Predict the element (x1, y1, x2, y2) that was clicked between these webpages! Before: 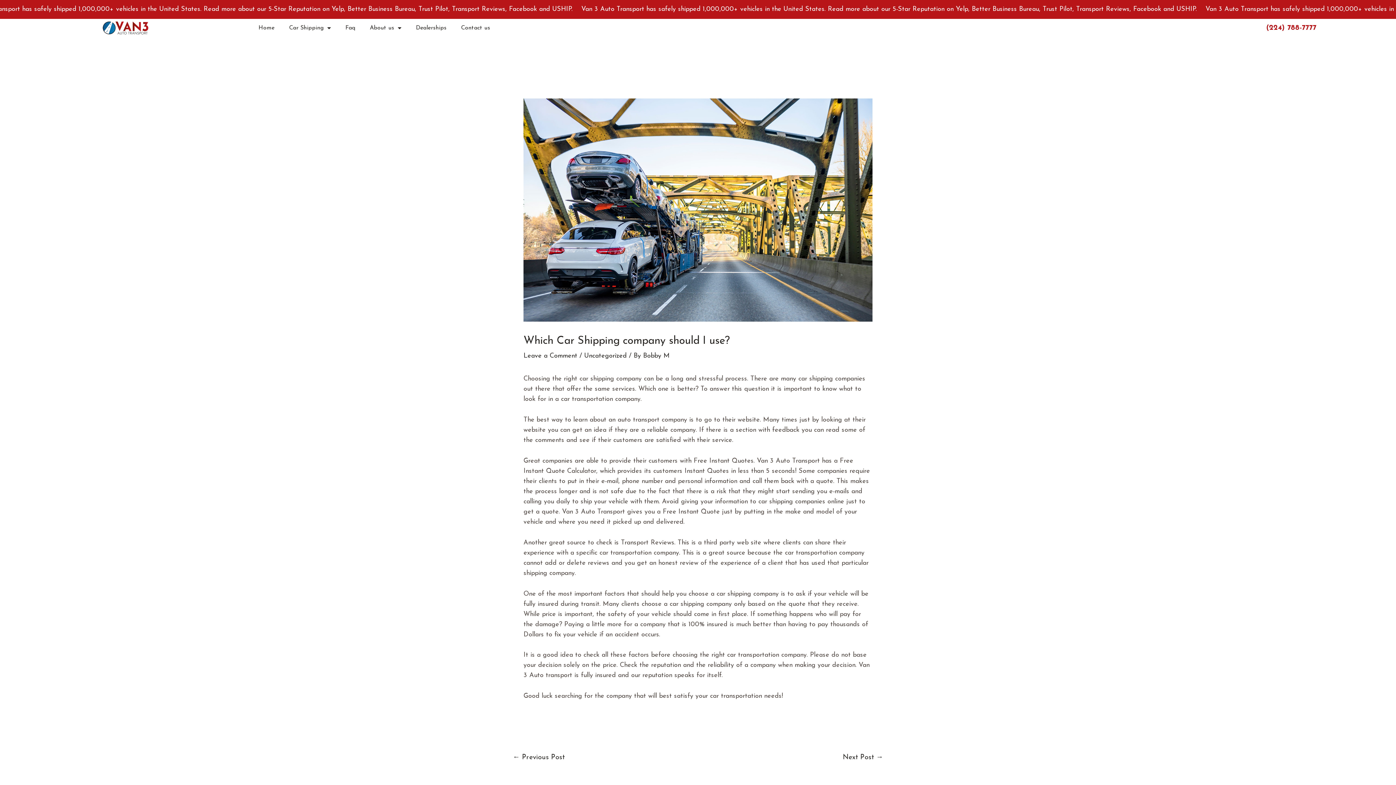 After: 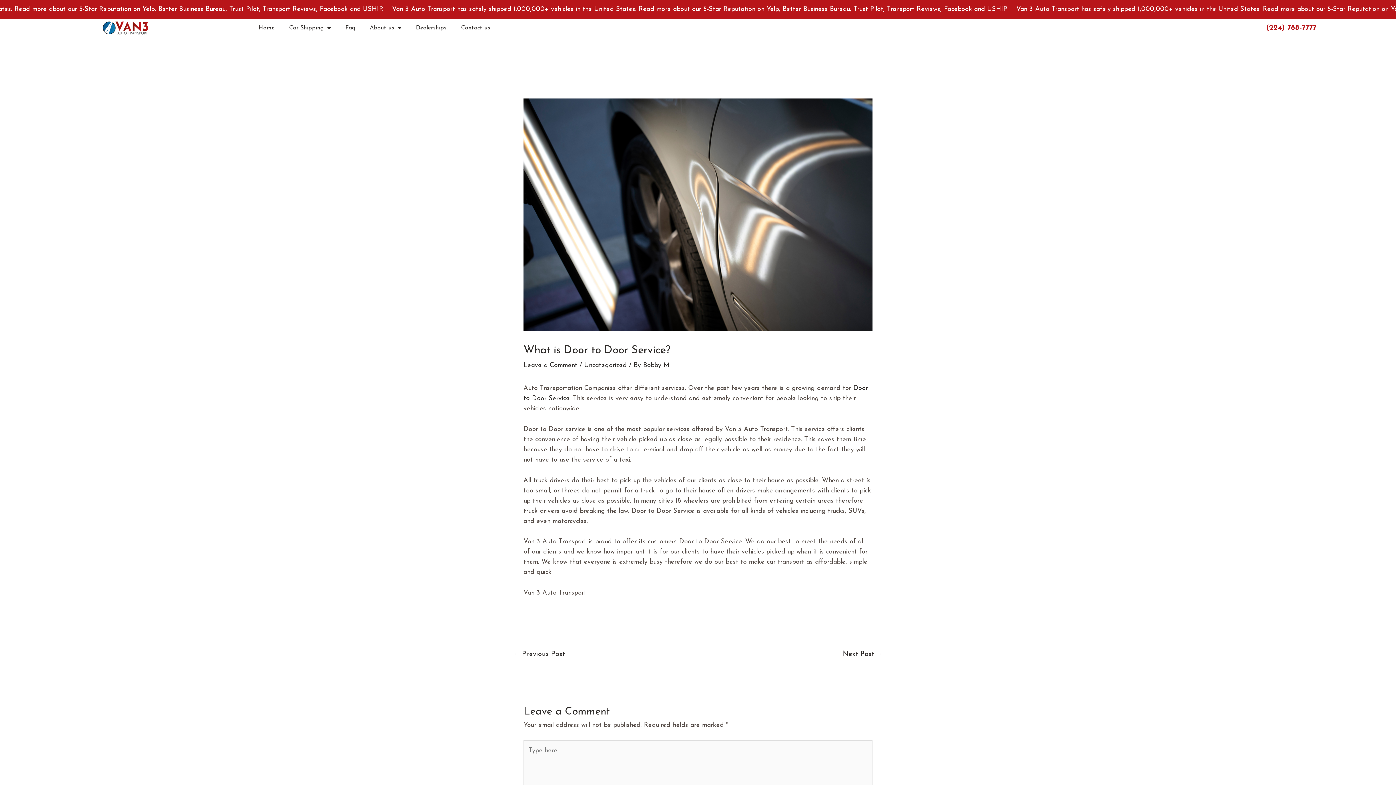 Action: bbox: (832, 750, 893, 766) label: Next Post →